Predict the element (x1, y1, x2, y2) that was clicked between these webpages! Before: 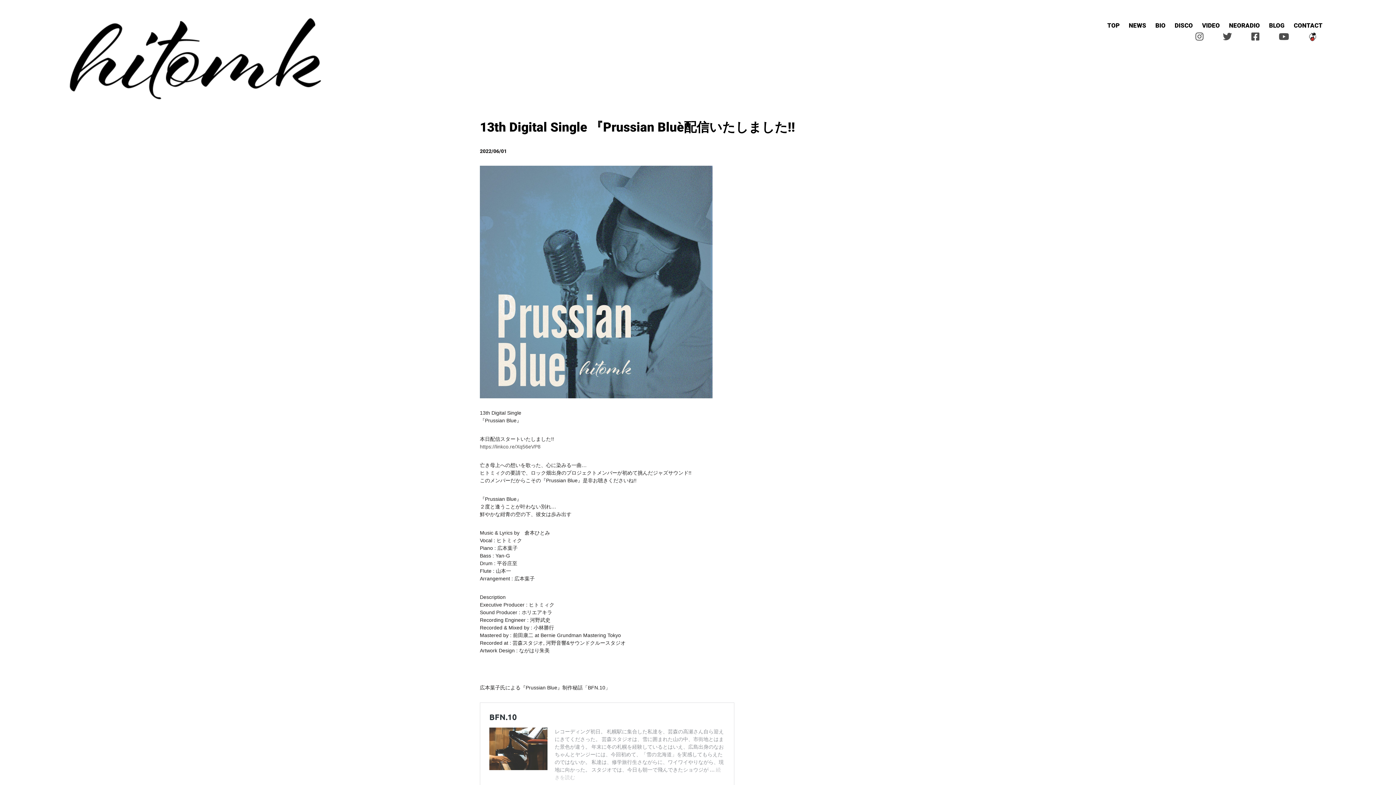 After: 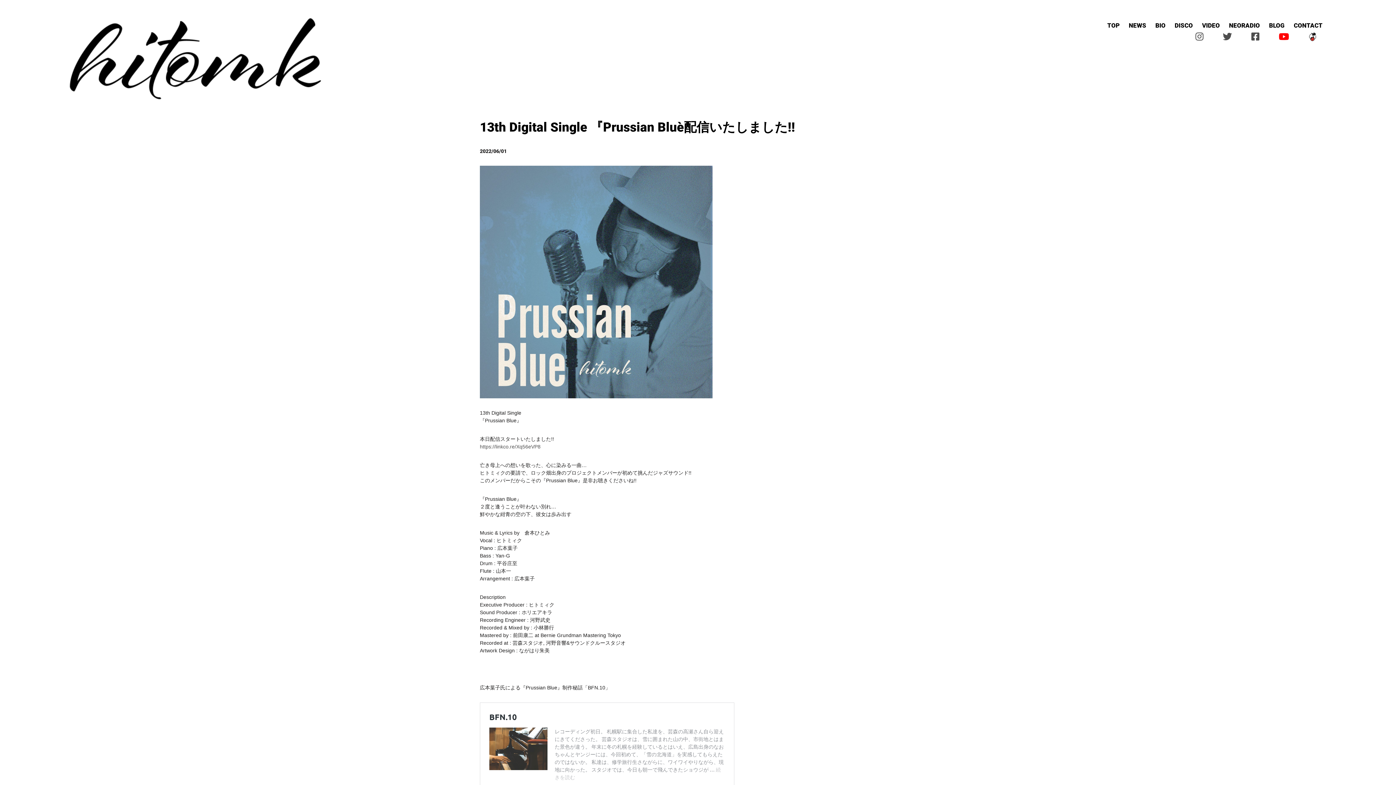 Action: bbox: (1279, 31, 1289, 41)